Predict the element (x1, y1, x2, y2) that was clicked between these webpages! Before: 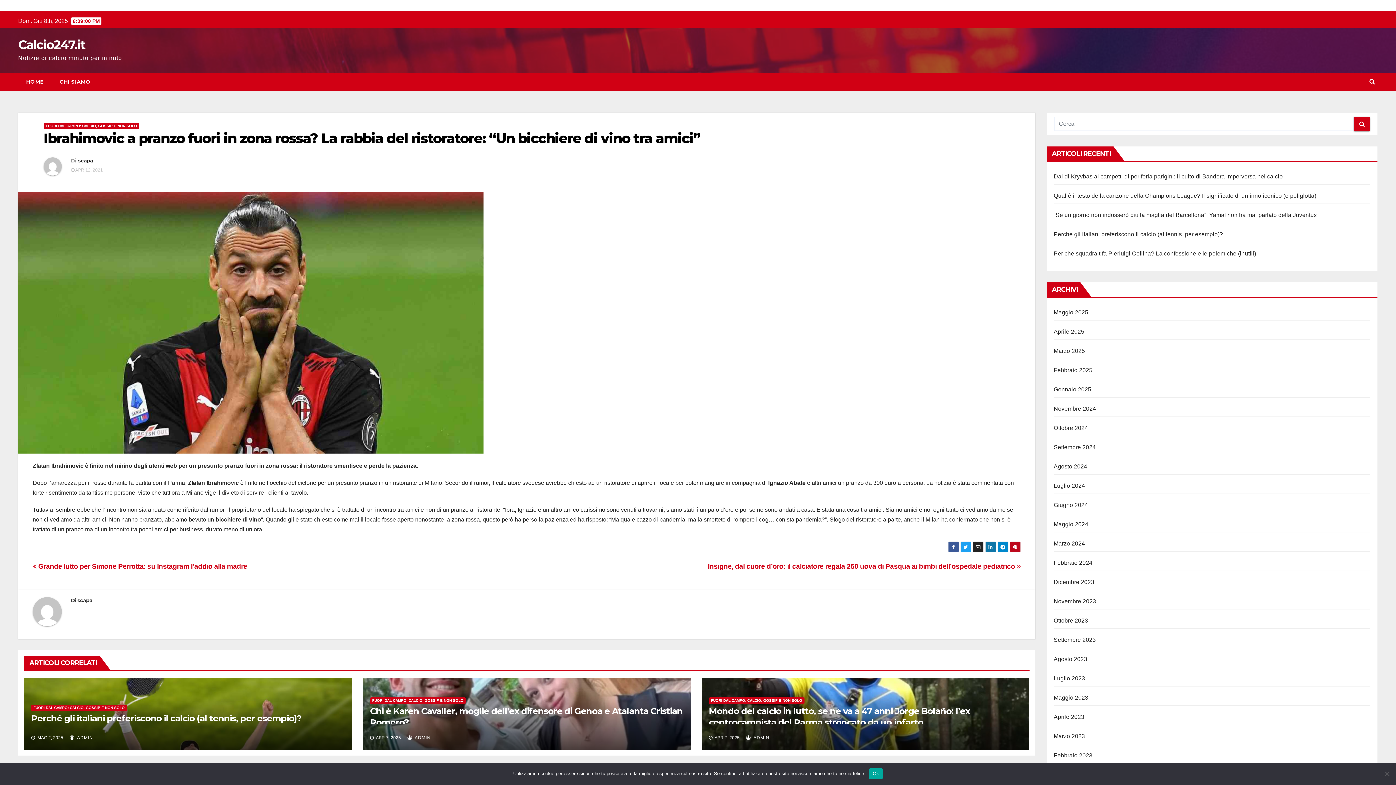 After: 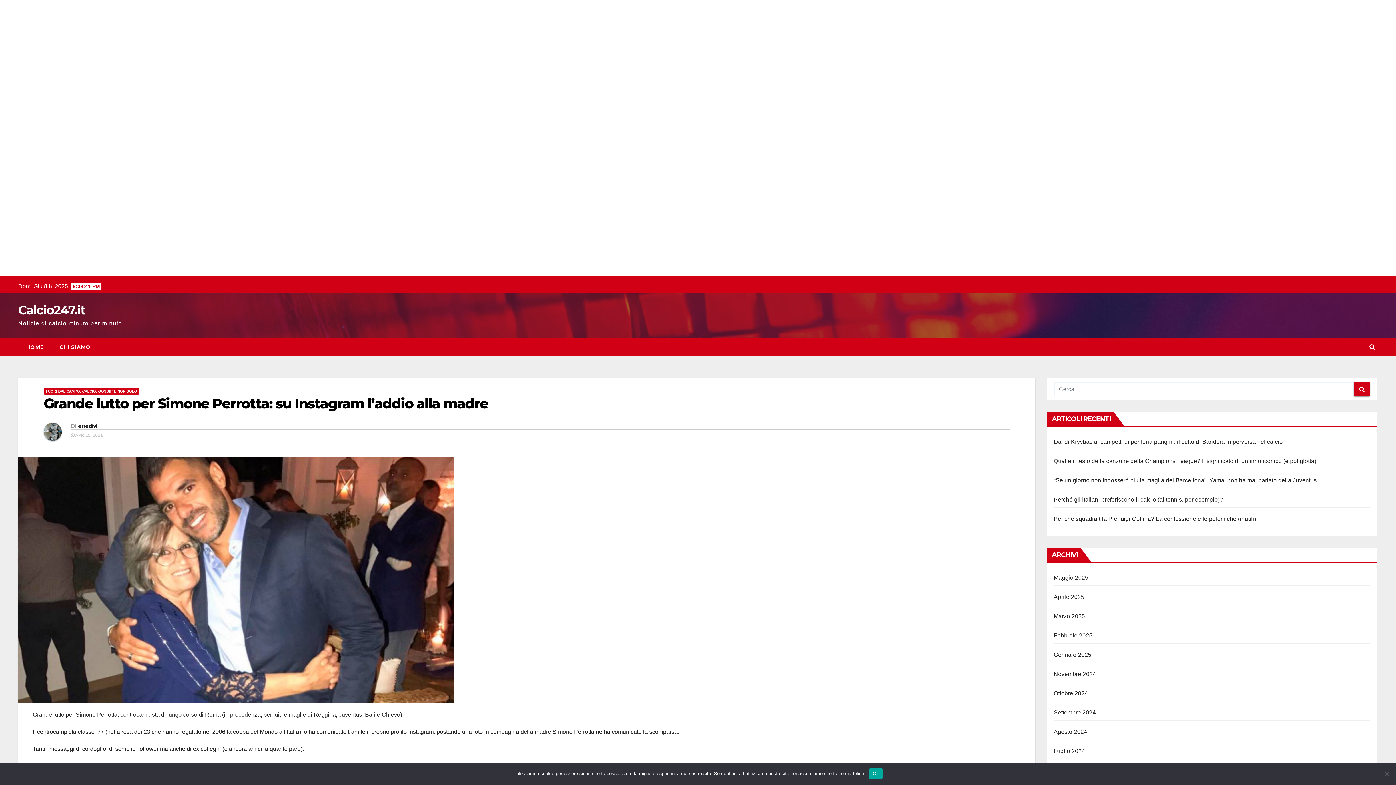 Action: label:  Grande lutto per Simone Perrotta: su Instagram l’addio alla madre bbox: (32, 563, 247, 570)